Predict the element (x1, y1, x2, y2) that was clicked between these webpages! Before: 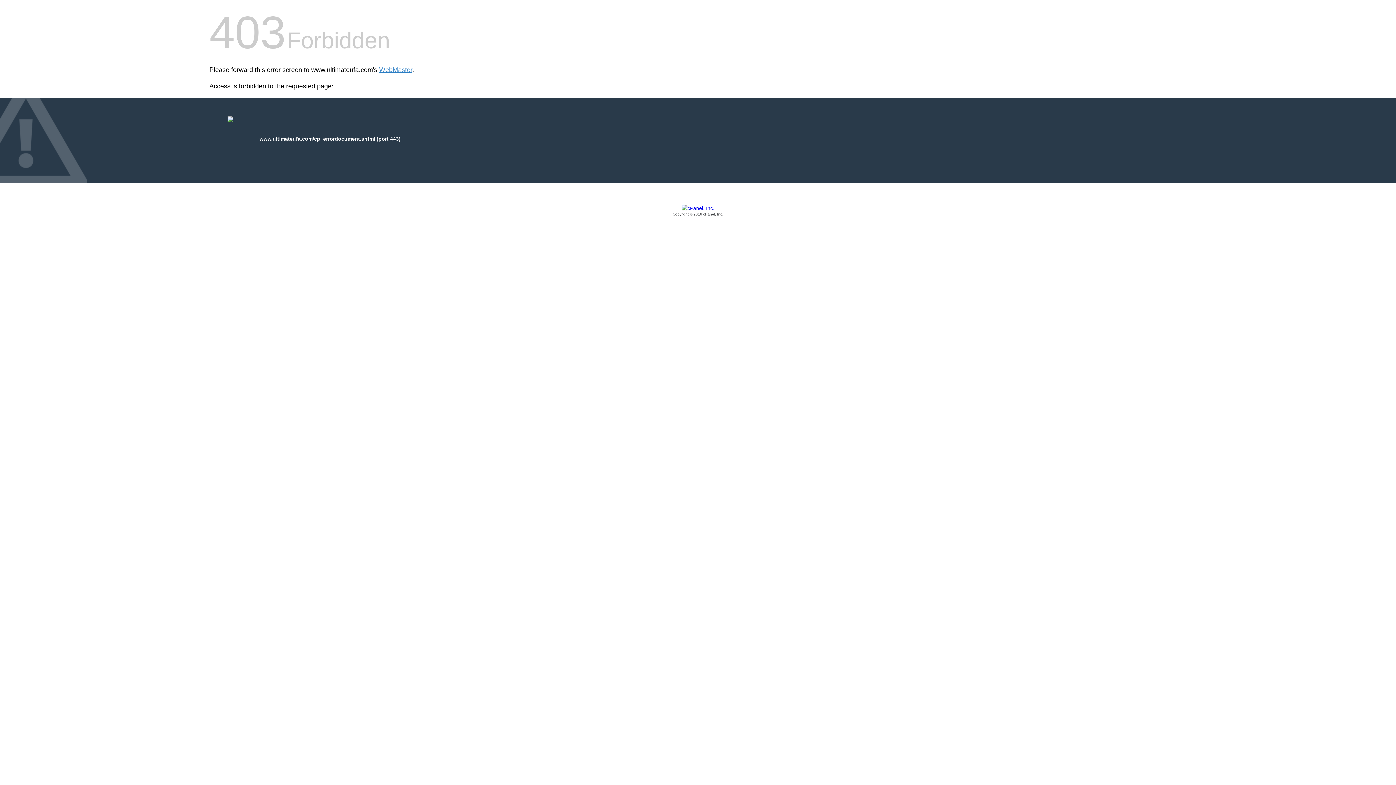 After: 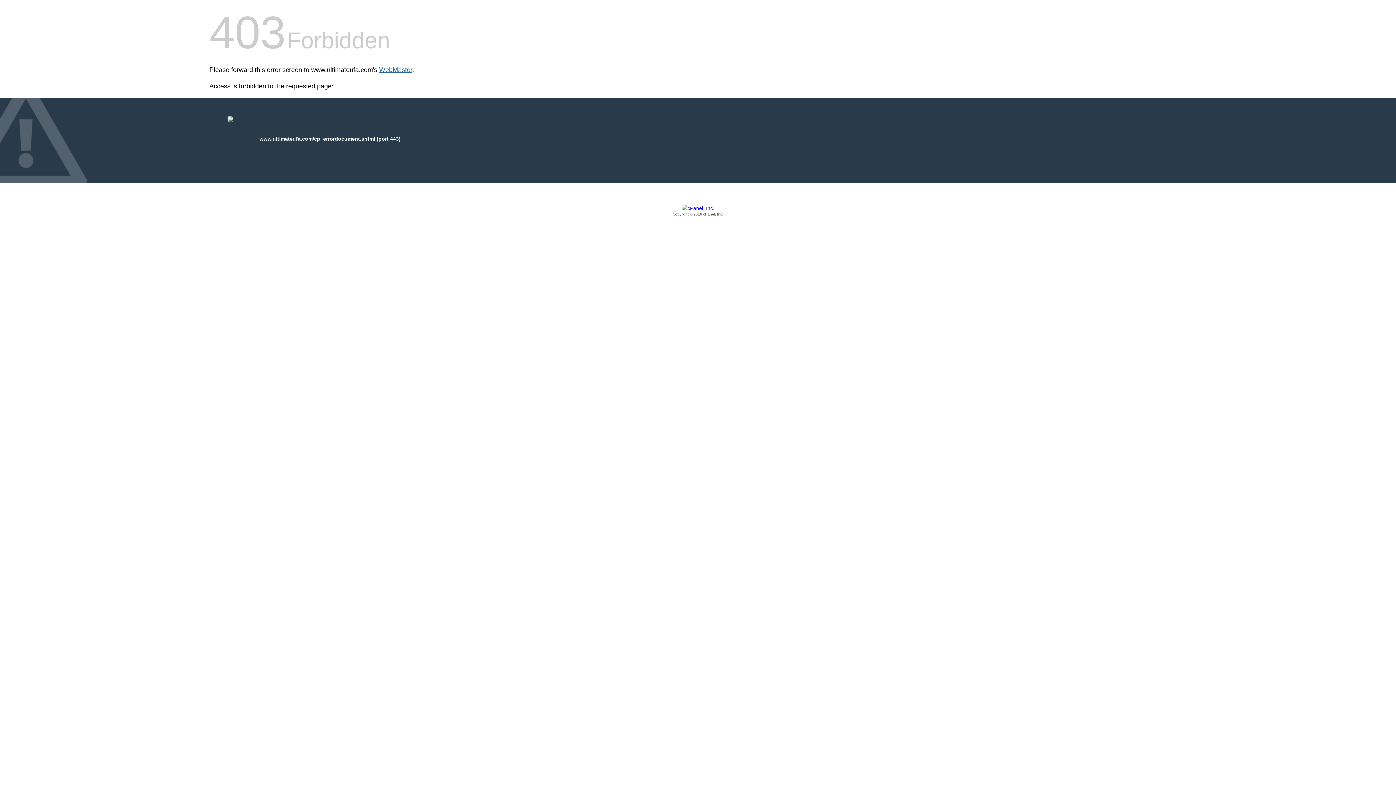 Action: bbox: (379, 66, 412, 73) label: WebMaster